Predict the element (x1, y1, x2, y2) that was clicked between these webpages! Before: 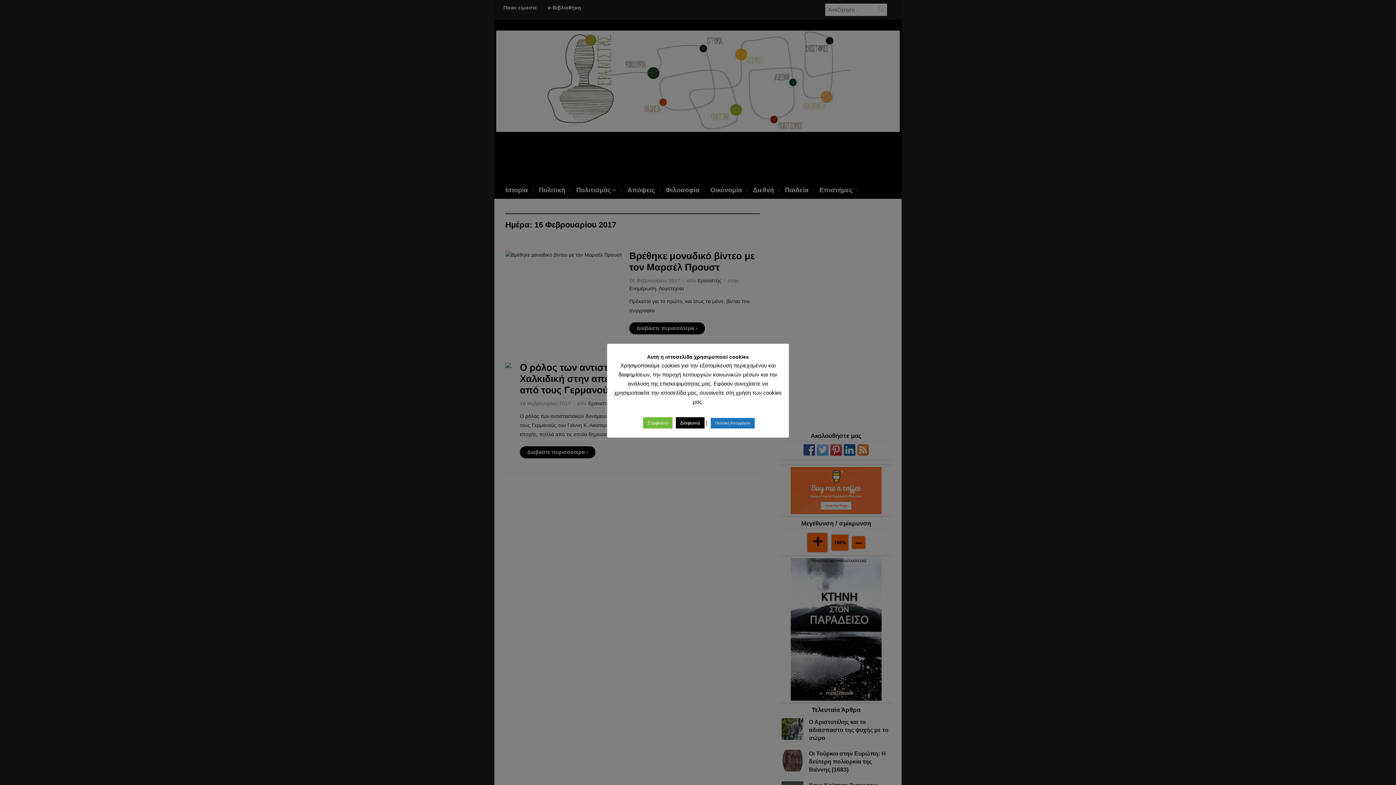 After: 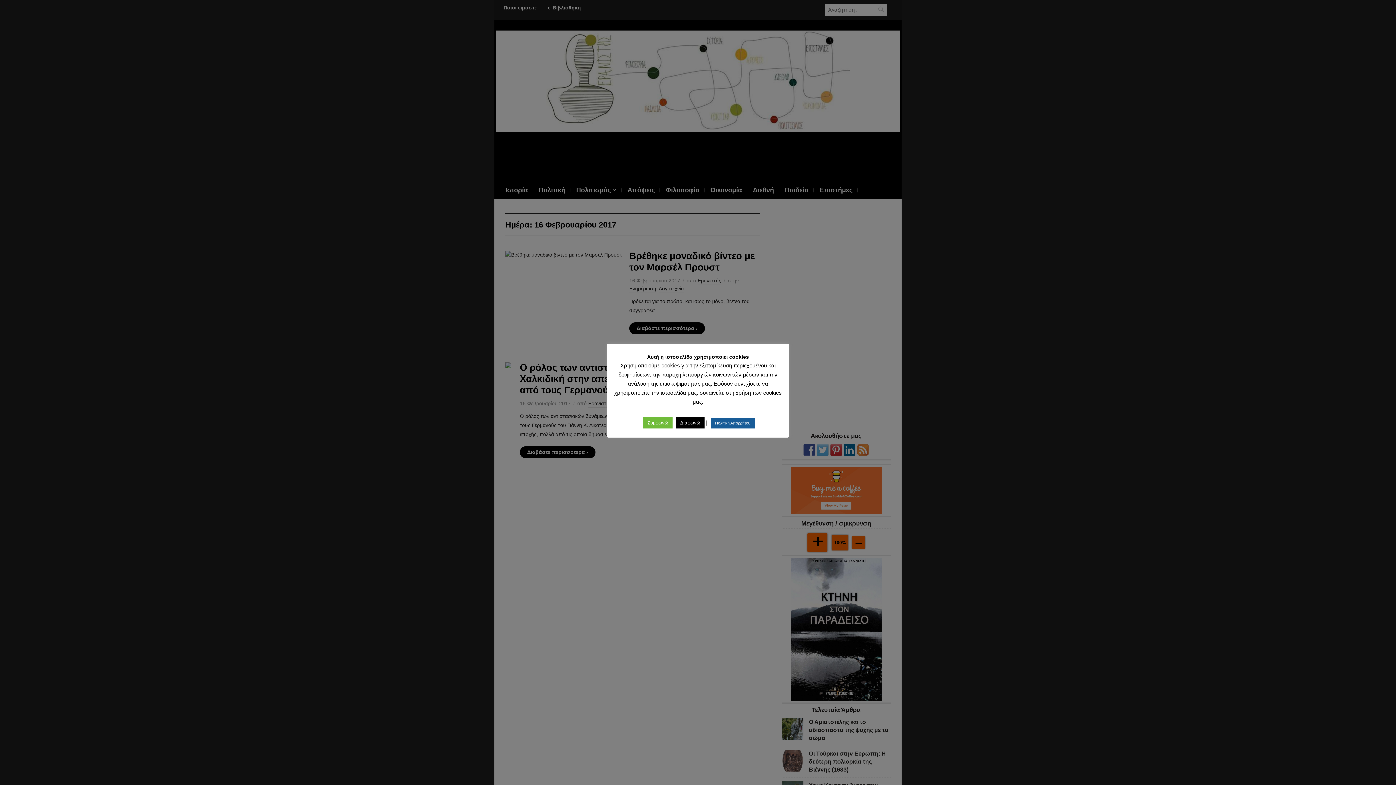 Action: label: Πολιτική Απορρήτου bbox: (710, 418, 754, 428)